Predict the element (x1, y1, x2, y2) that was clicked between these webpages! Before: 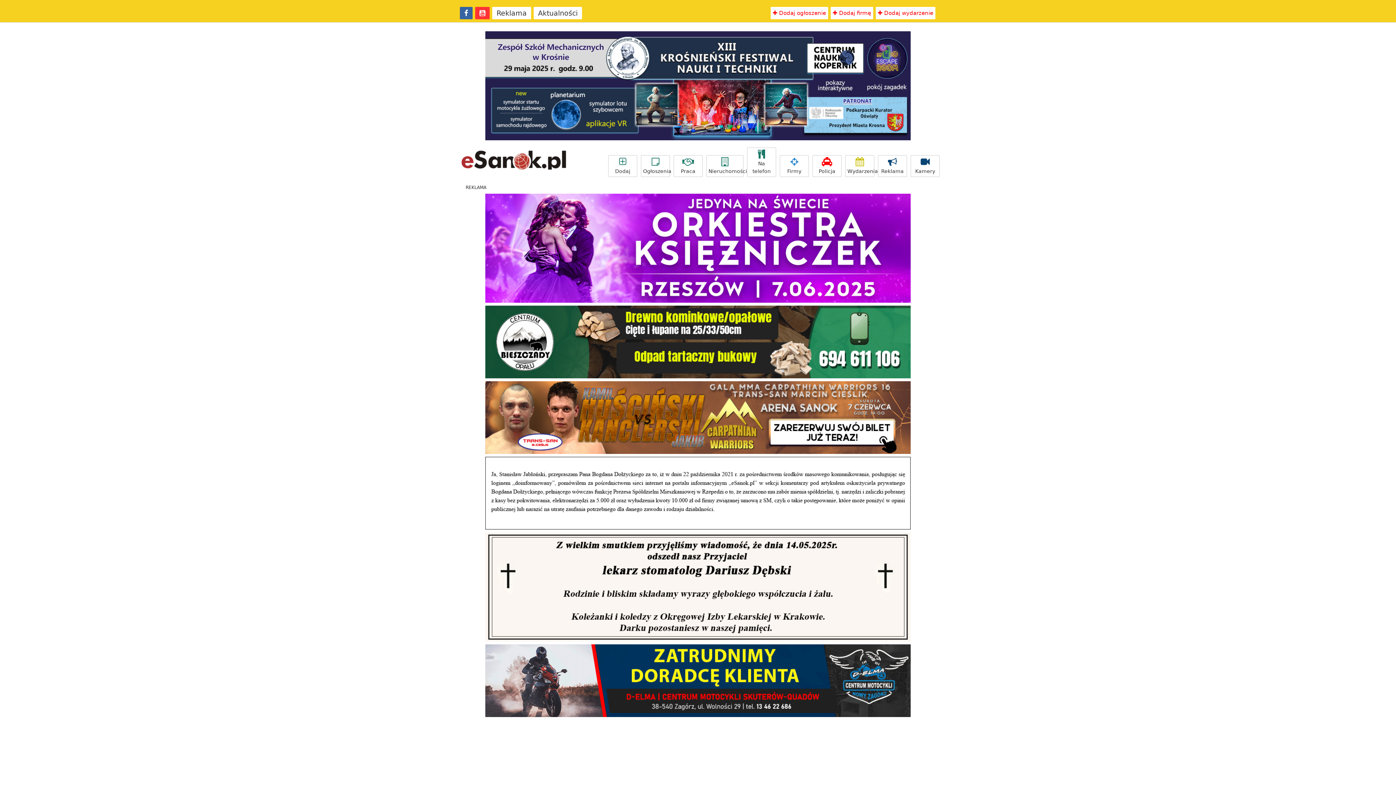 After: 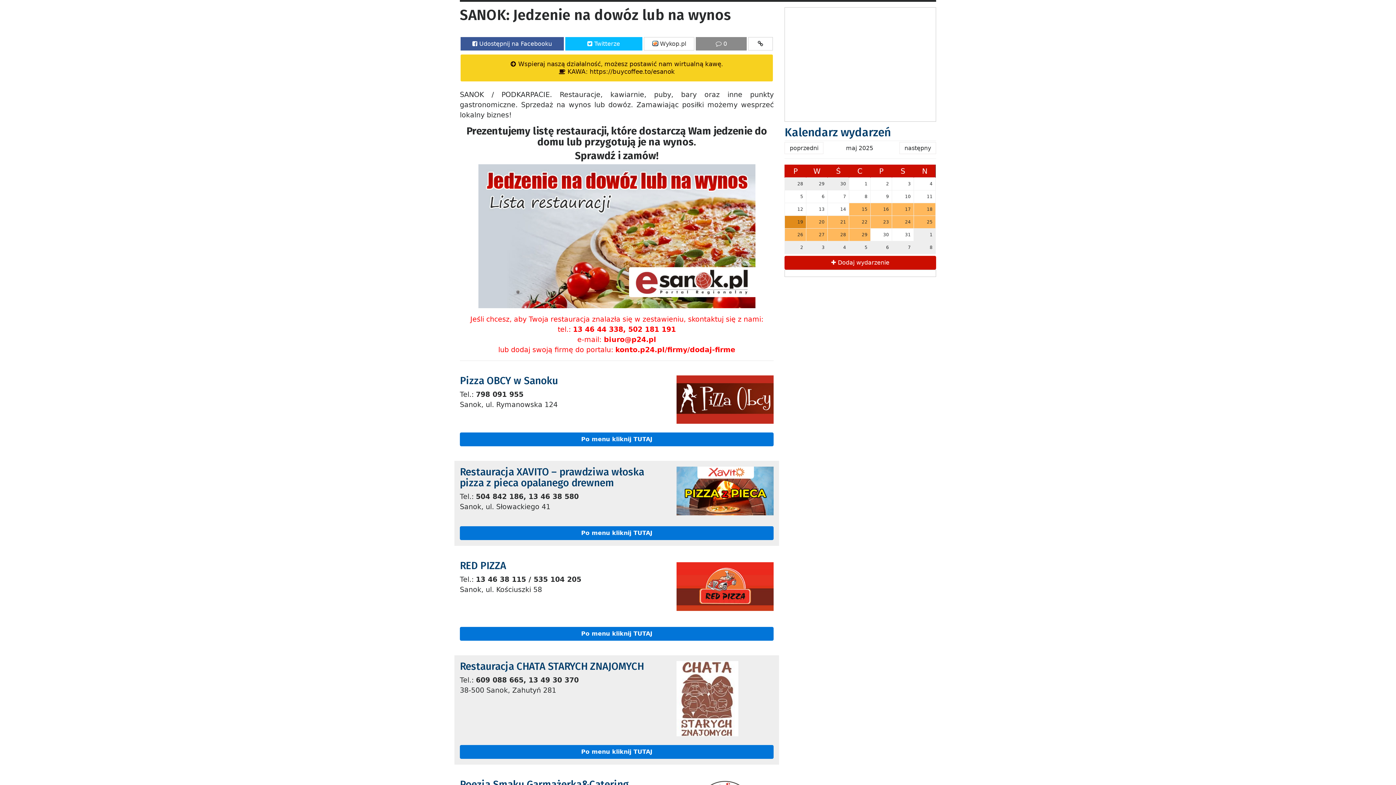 Action: bbox: (747, 147, 776, 177) label: Na telefon